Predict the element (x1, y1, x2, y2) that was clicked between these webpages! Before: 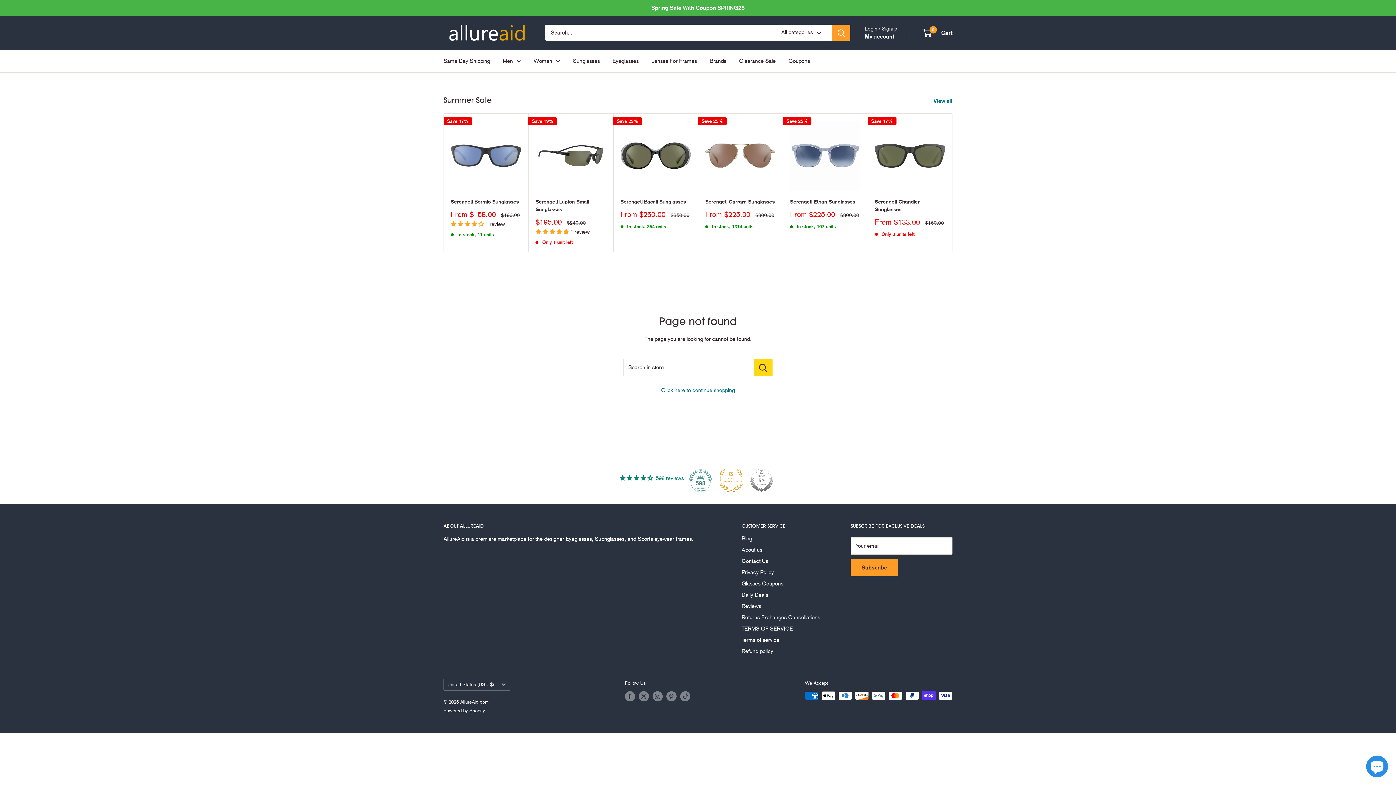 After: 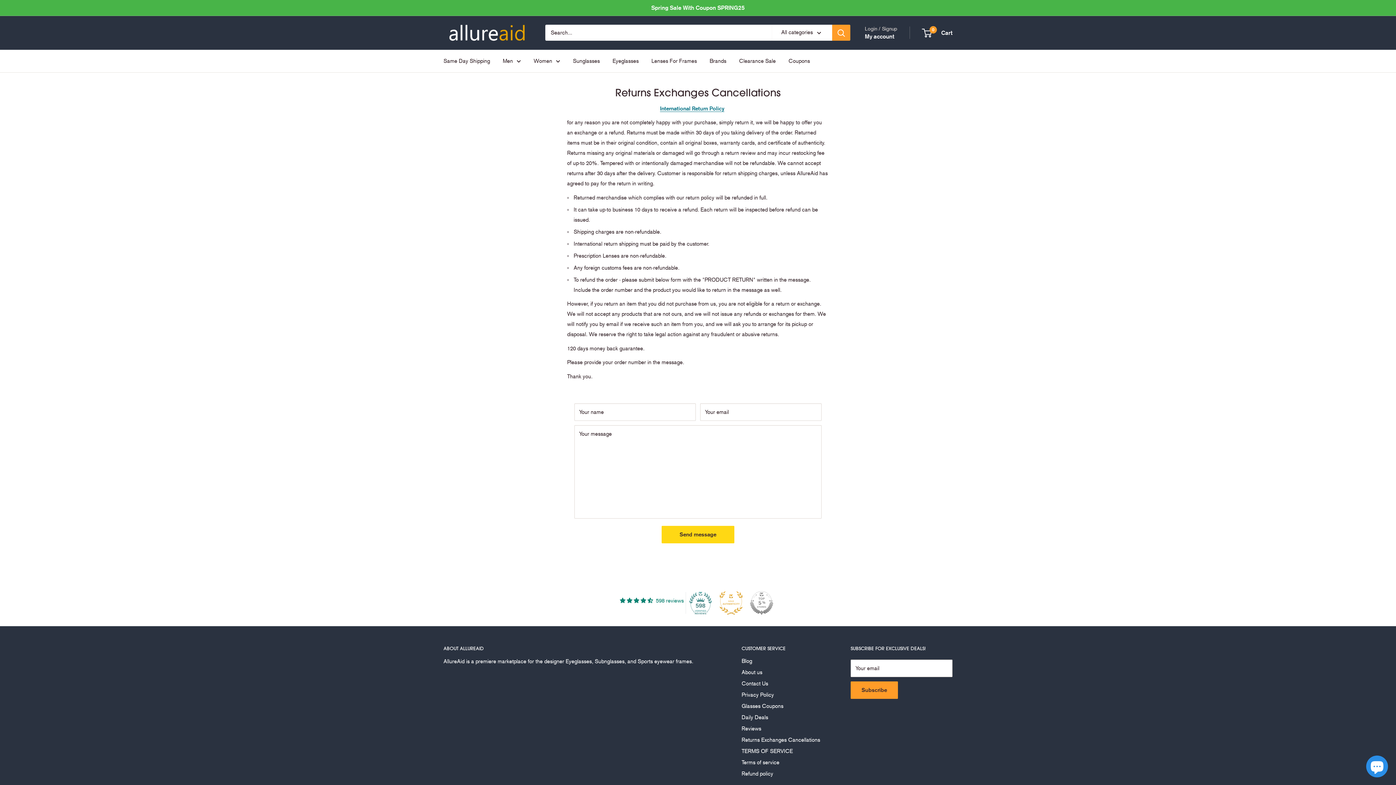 Action: label: Returns Exchanges Cancellations bbox: (741, 612, 825, 623)